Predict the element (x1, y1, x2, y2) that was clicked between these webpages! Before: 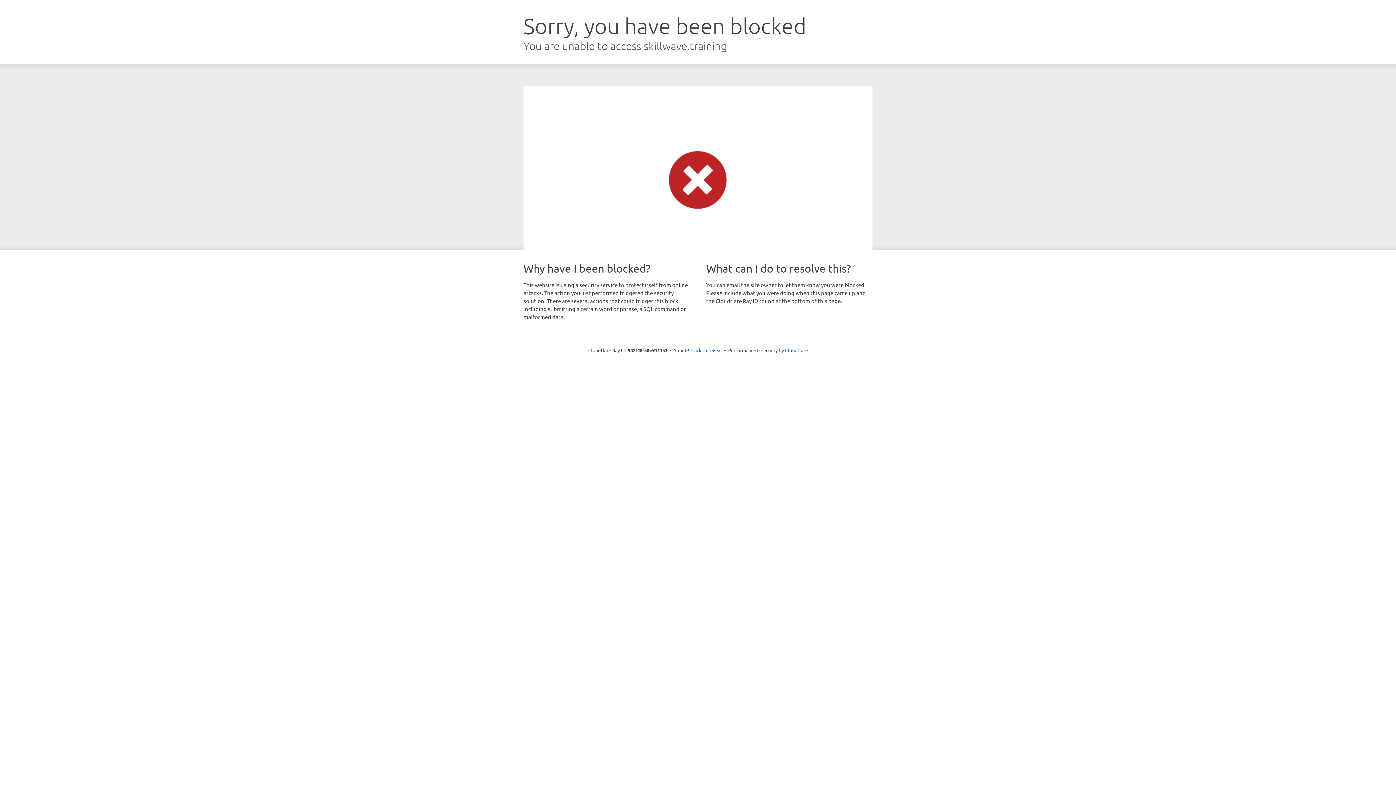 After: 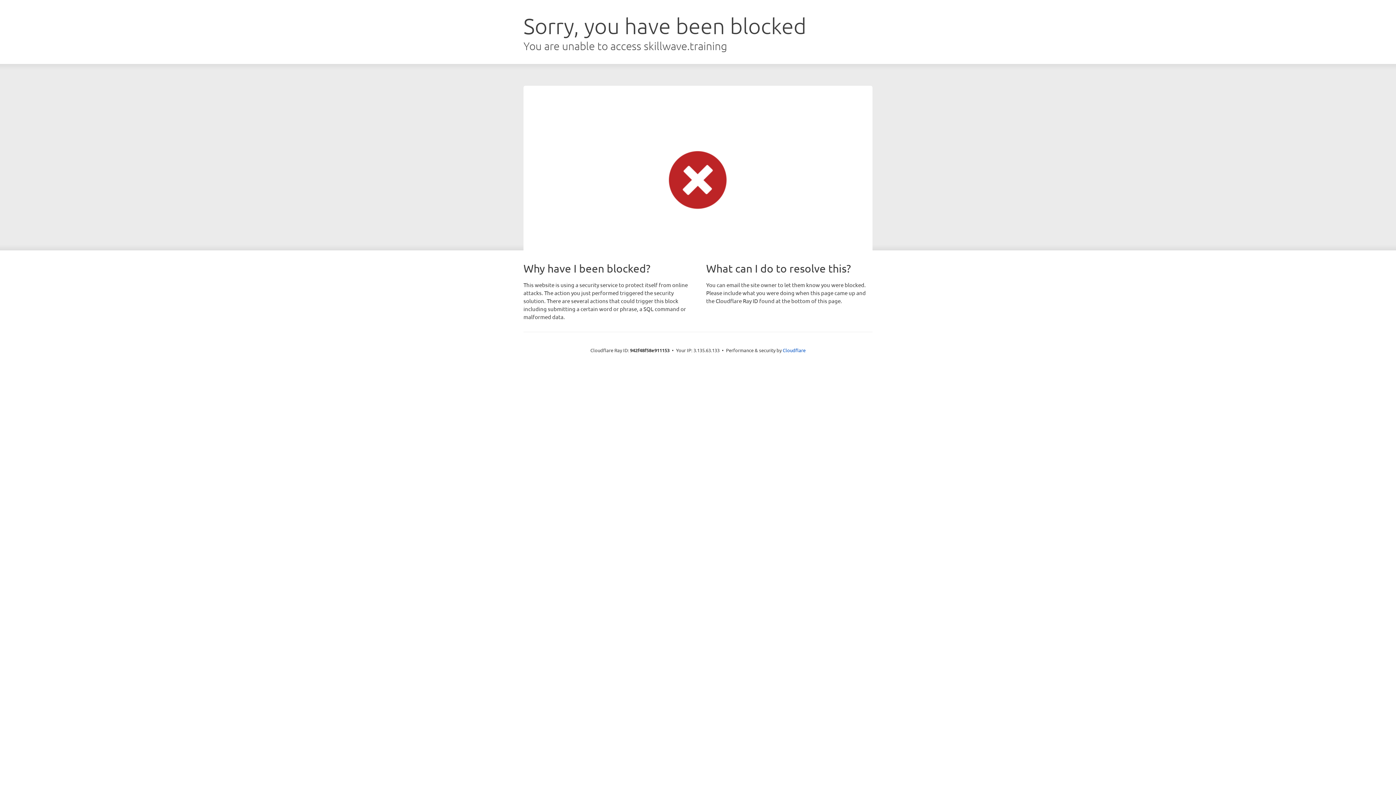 Action: label: Click to reveal bbox: (691, 346, 722, 353)